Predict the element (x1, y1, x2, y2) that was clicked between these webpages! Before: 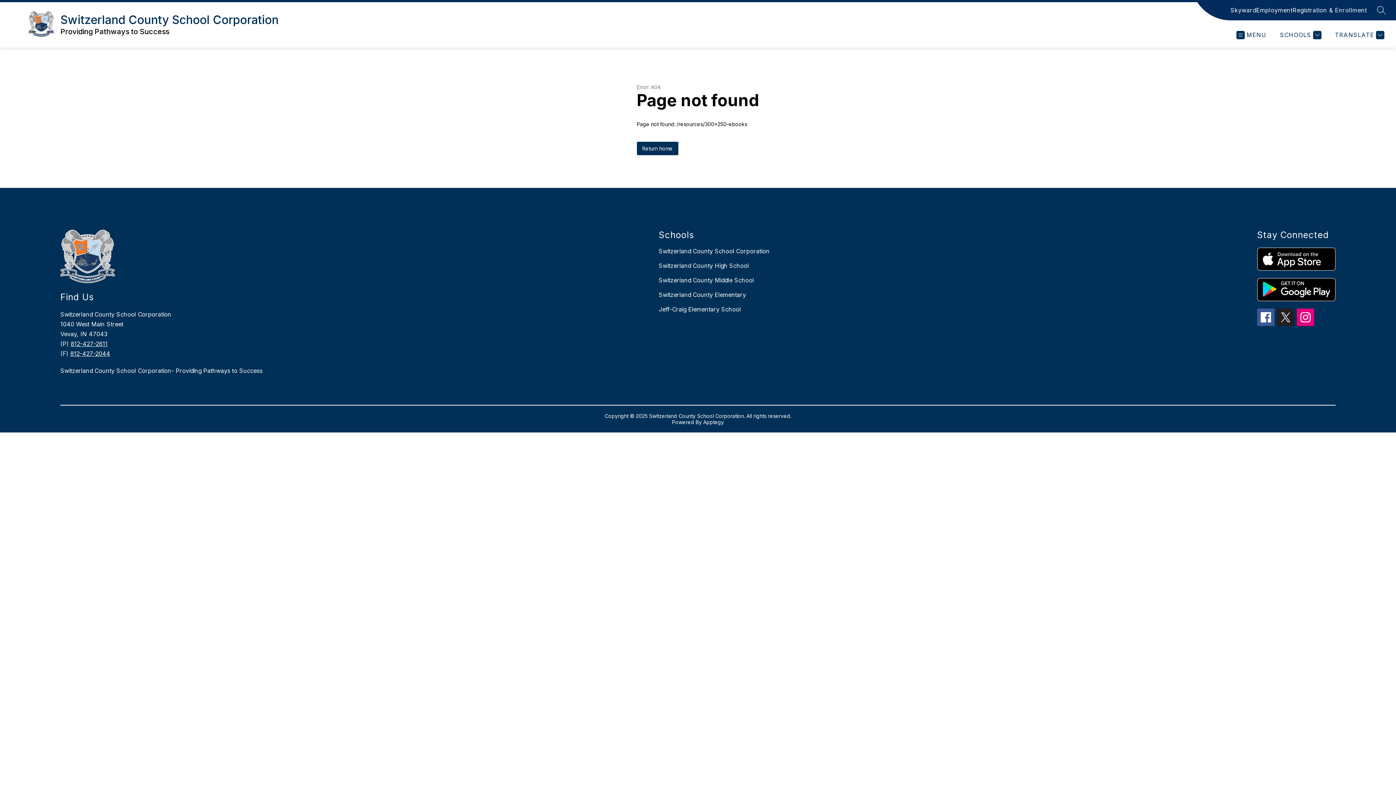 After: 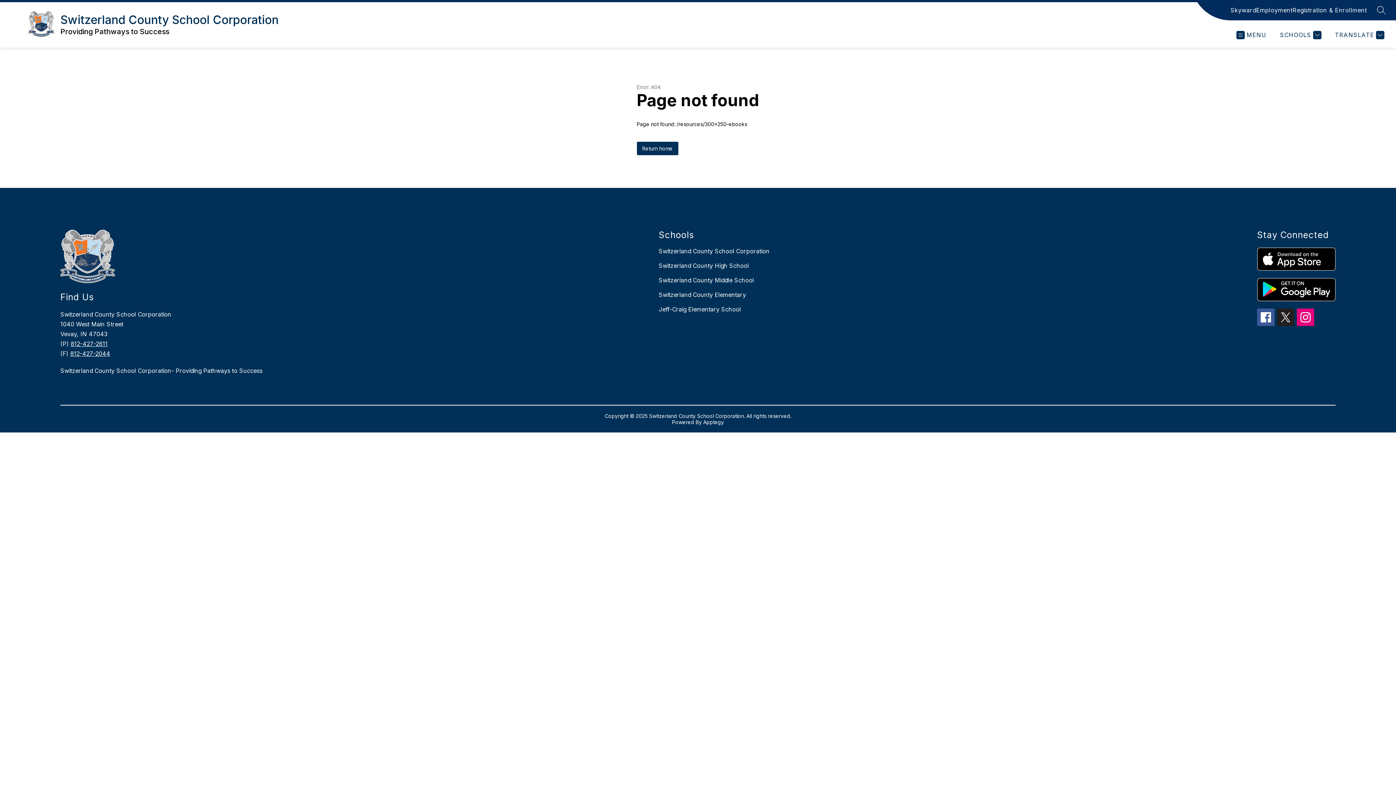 Action: bbox: (703, 419, 724, 425) label: Apptegy
Visit us to learn more